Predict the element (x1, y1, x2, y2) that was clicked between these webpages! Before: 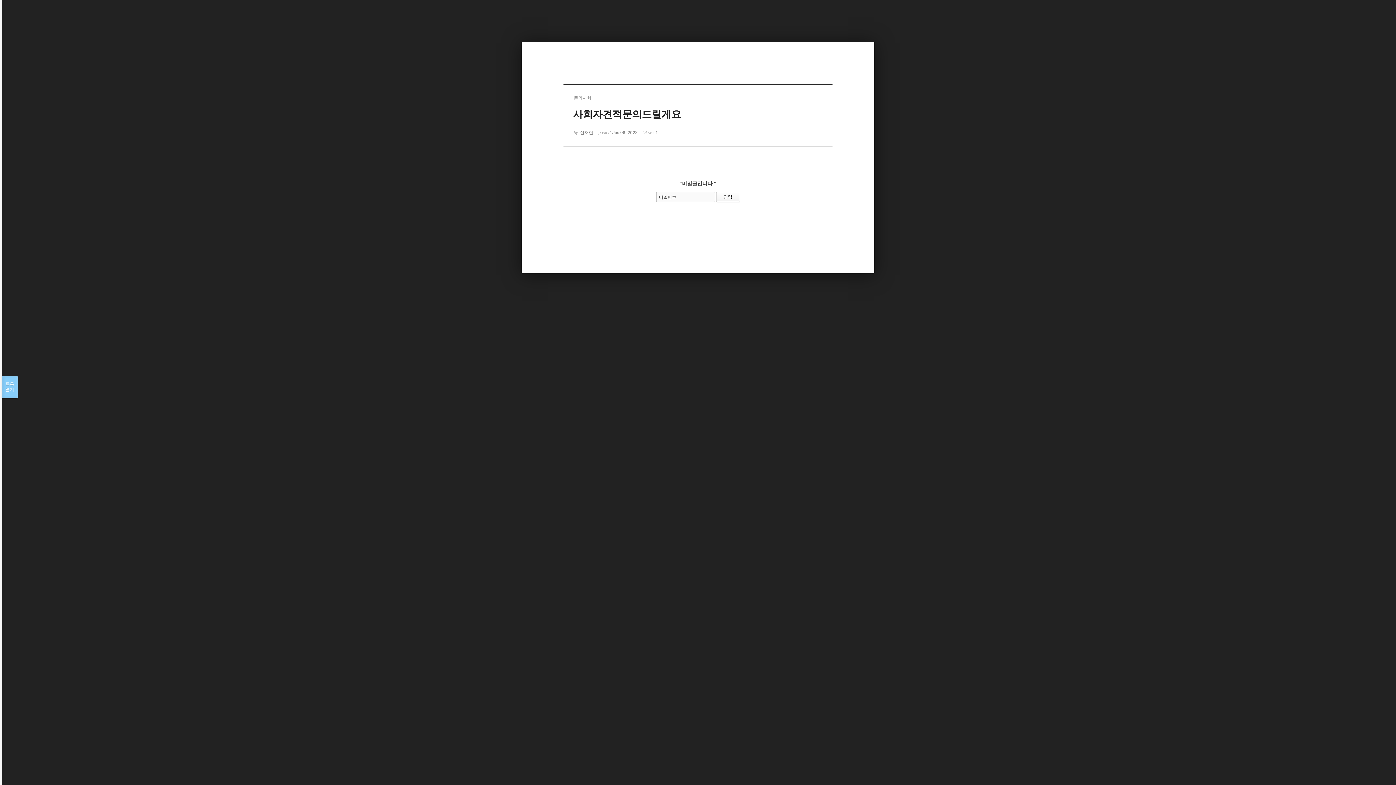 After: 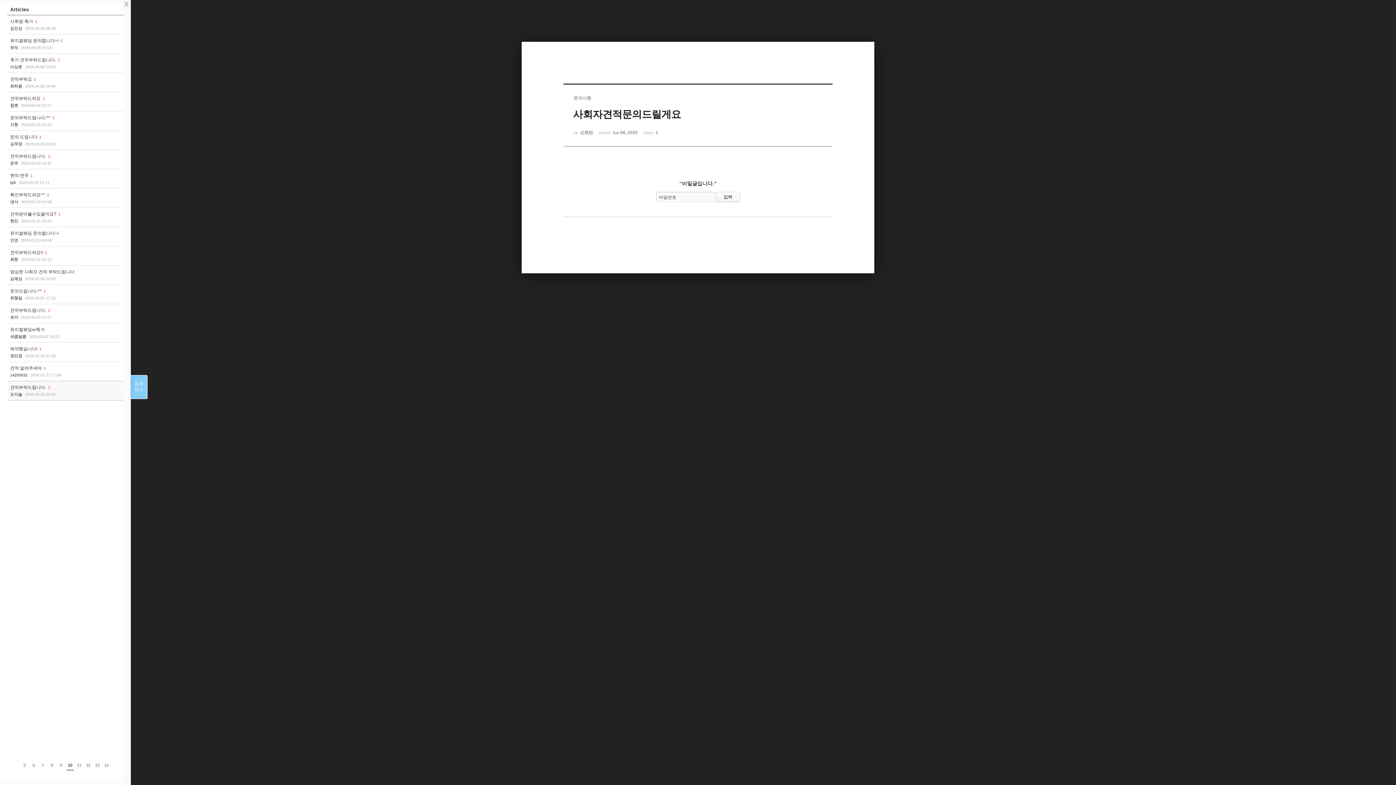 Action: label: 목록

열기 bbox: (1, 376, 17, 398)